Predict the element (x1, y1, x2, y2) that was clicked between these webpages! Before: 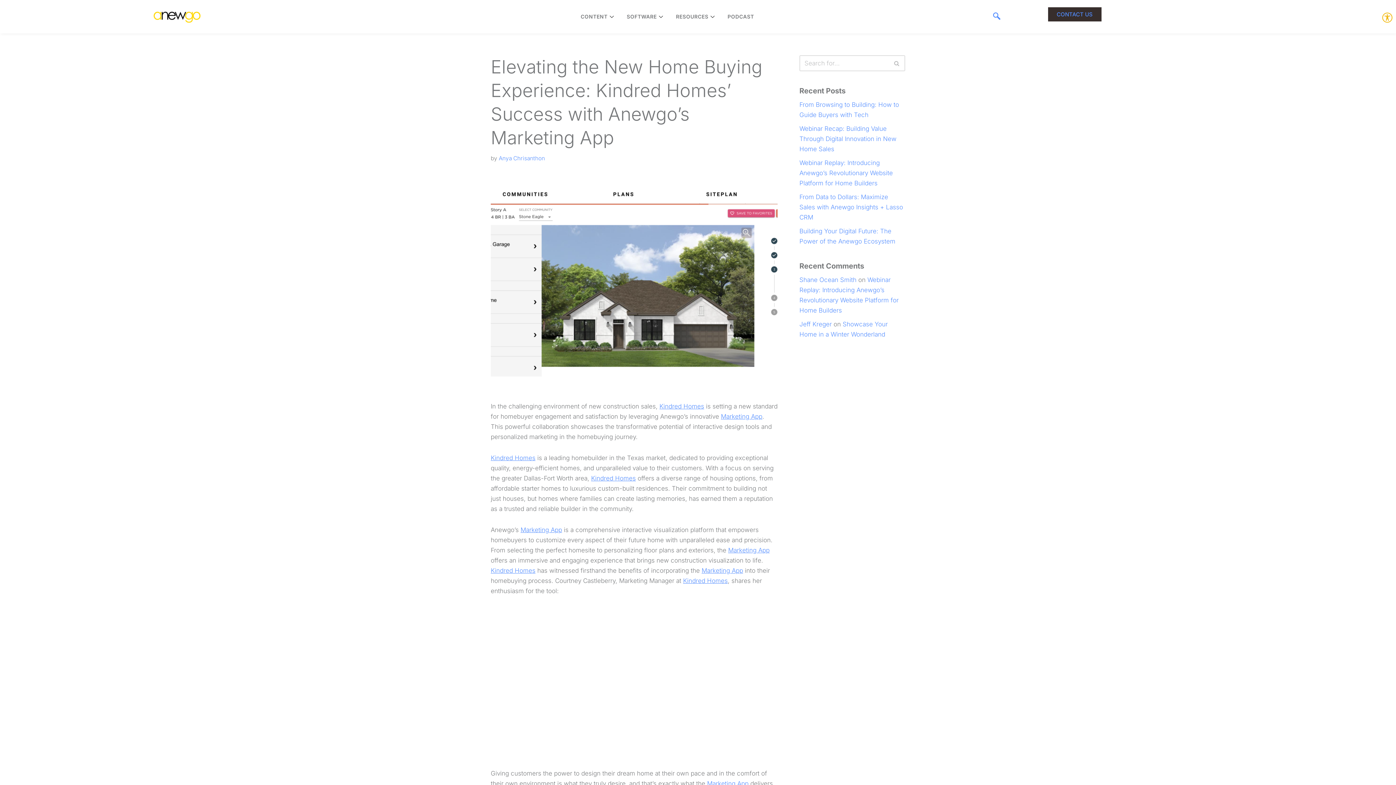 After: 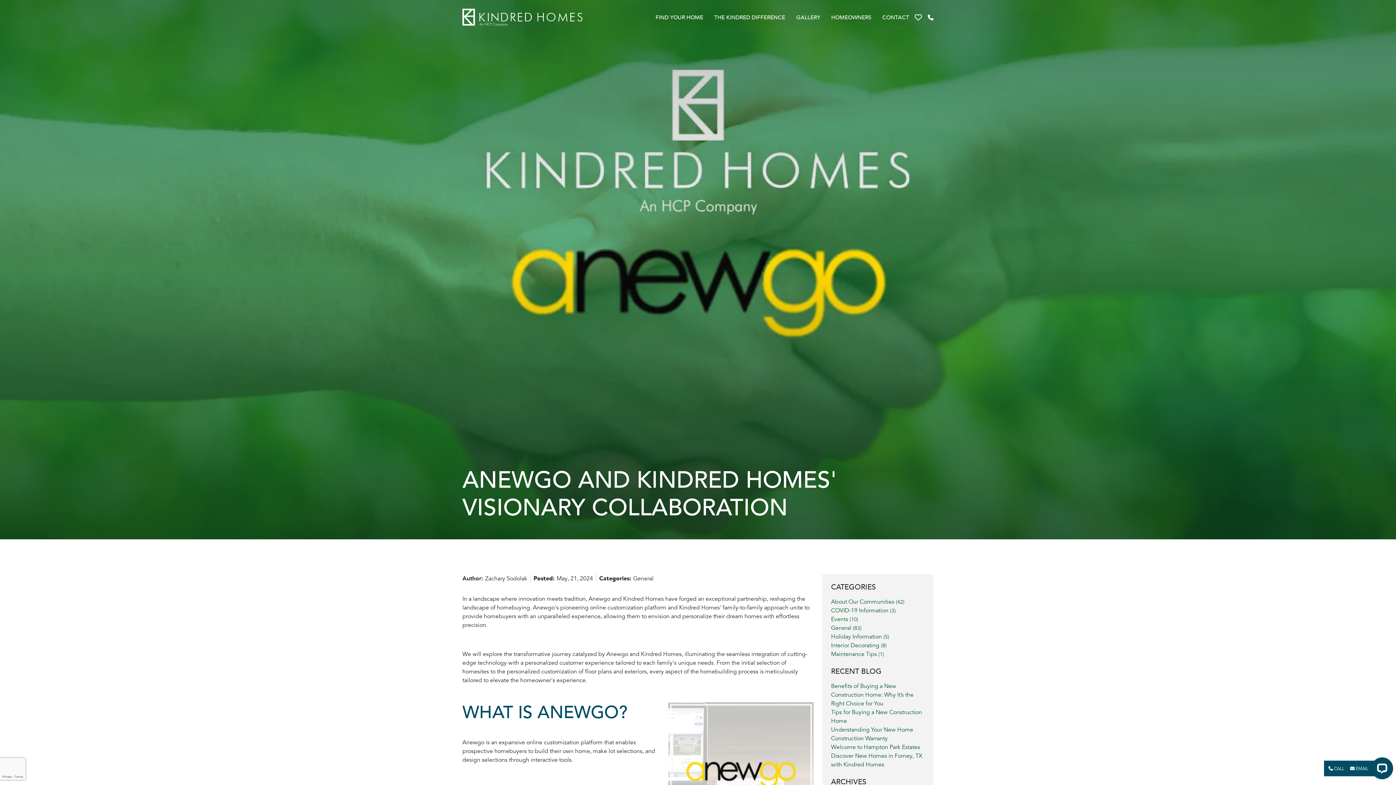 Action: bbox: (683, 577, 728, 584) label: Kindred Homes